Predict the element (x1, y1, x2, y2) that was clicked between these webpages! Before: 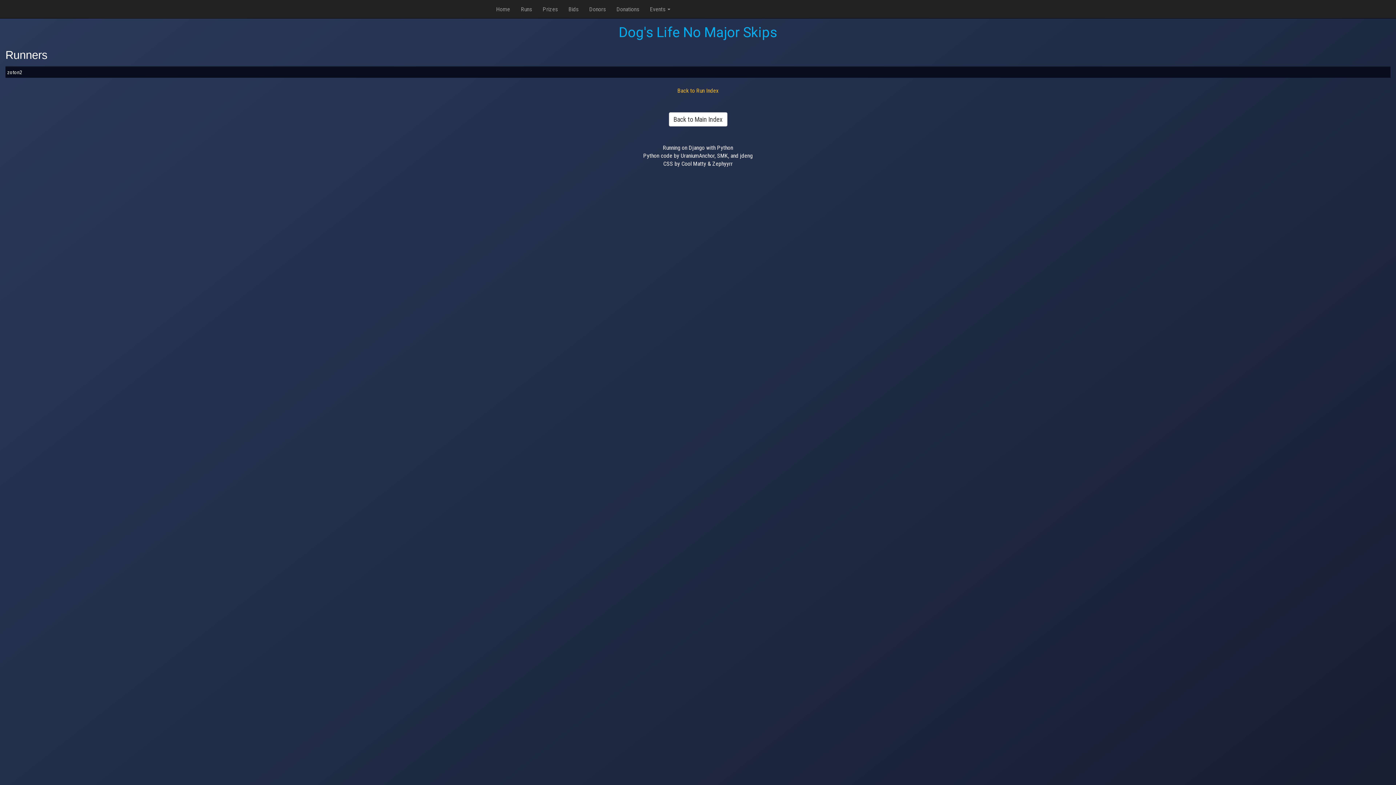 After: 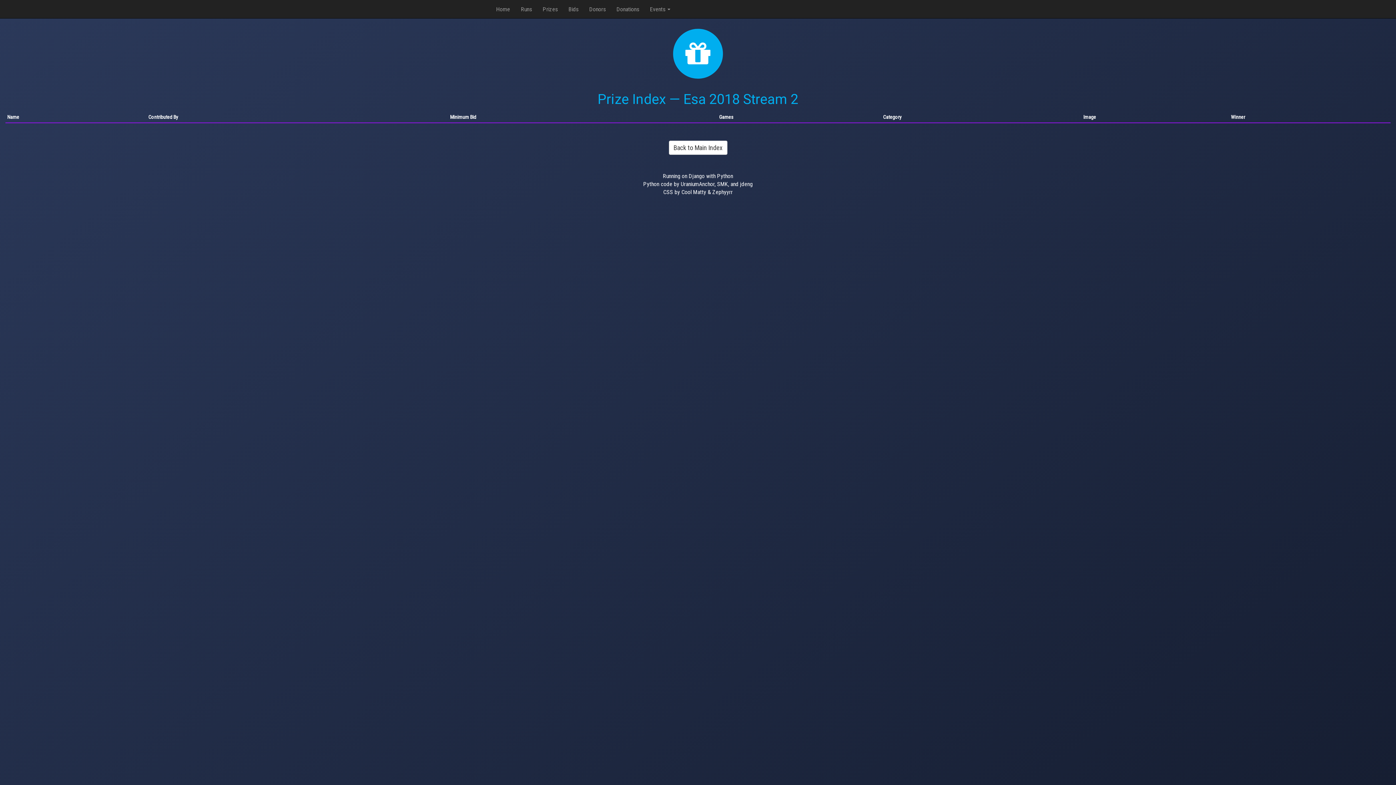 Action: bbox: (537, 0, 563, 18) label: Prizes